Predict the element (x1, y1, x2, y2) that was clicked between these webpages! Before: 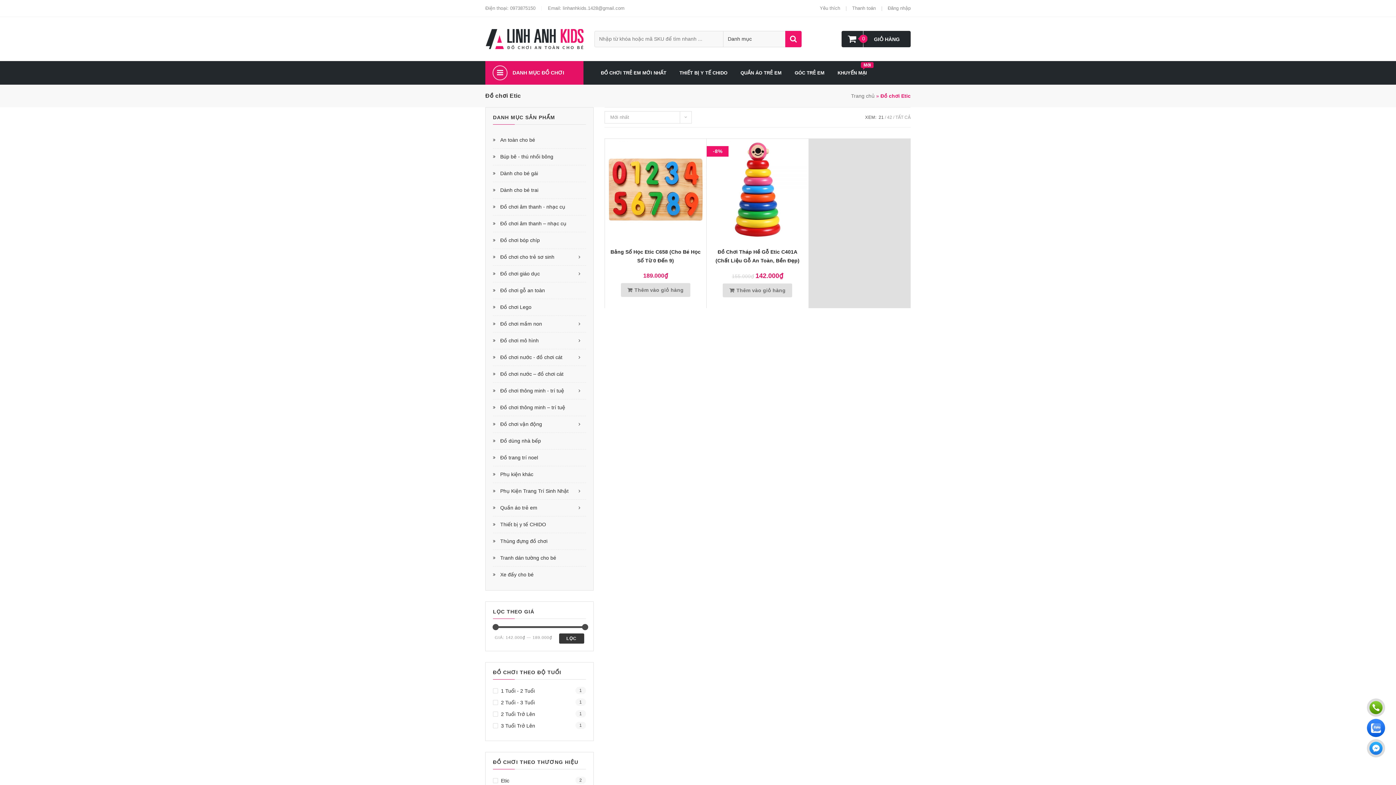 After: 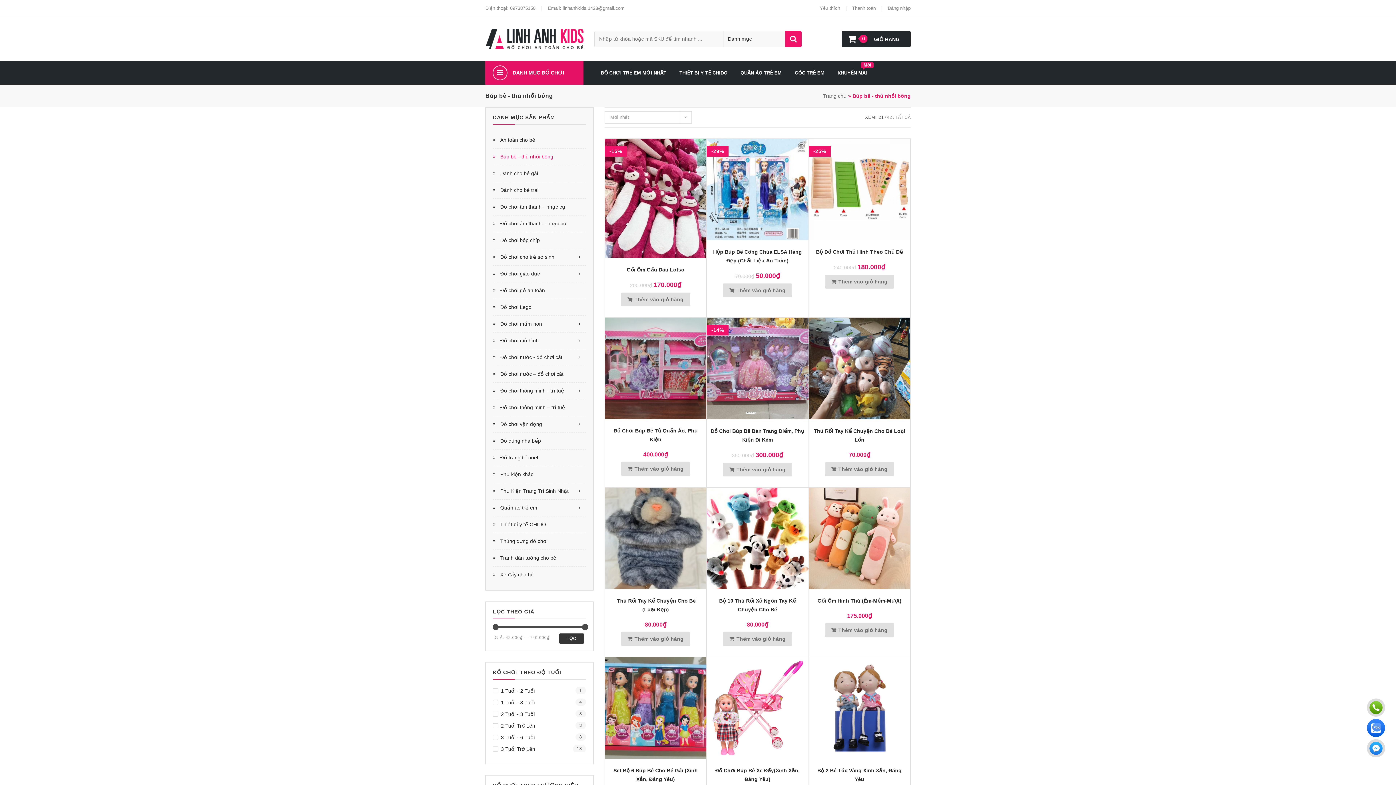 Action: label: Búp bê - thú nhồi bông bbox: (493, 148, 586, 165)